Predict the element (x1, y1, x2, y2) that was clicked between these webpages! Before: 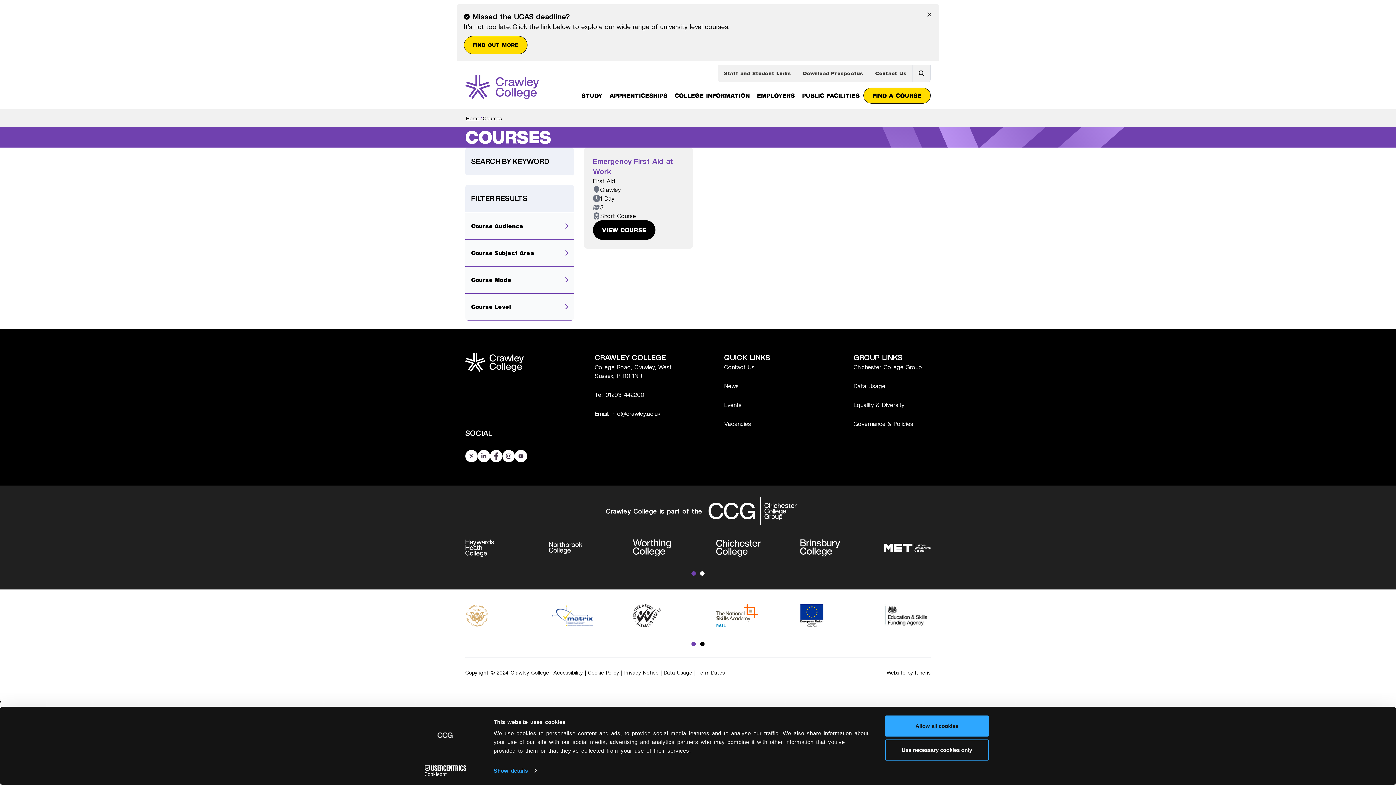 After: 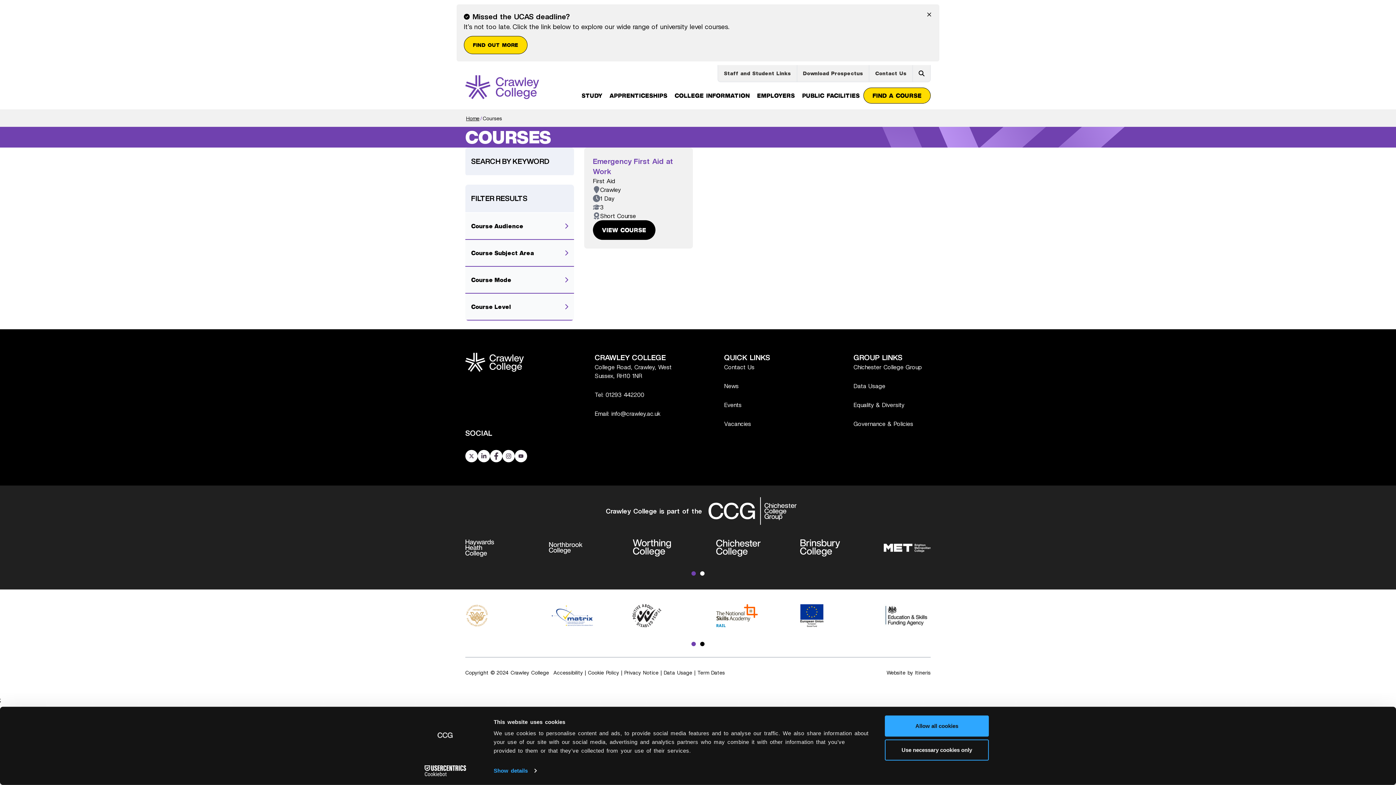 Action: bbox: (716, 539, 763, 557) label: Brand Logo 3